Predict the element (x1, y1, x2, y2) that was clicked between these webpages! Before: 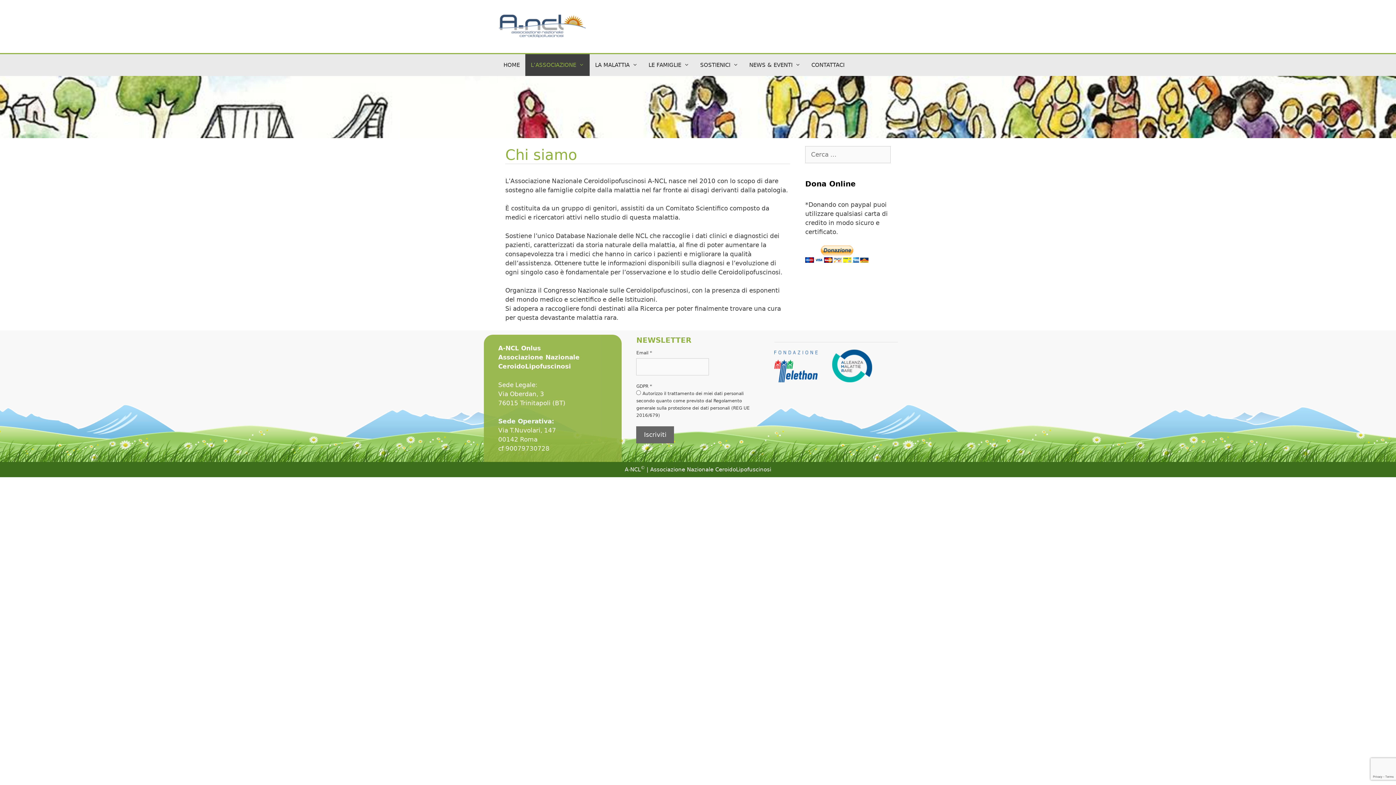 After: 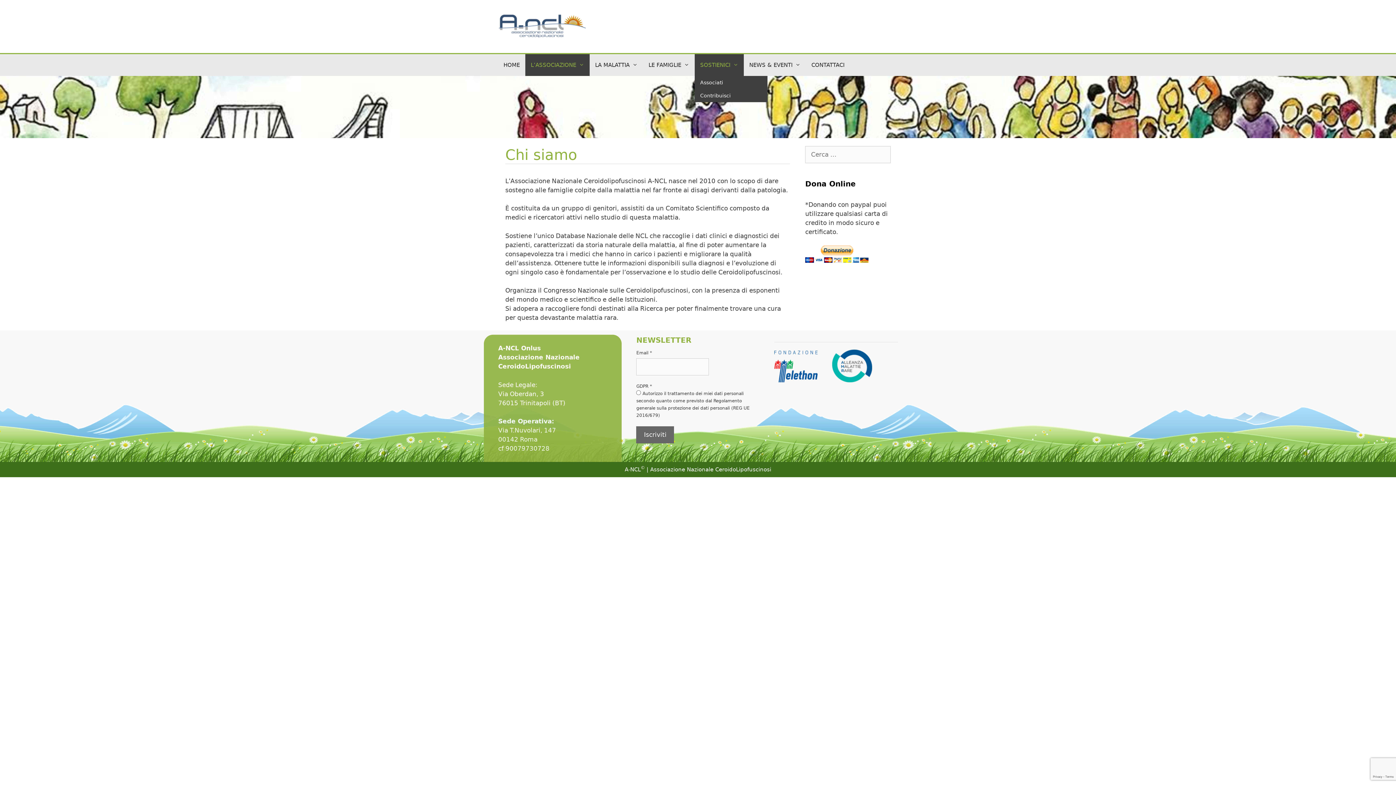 Action: bbox: (694, 54, 744, 76) label: SOSTIENICI